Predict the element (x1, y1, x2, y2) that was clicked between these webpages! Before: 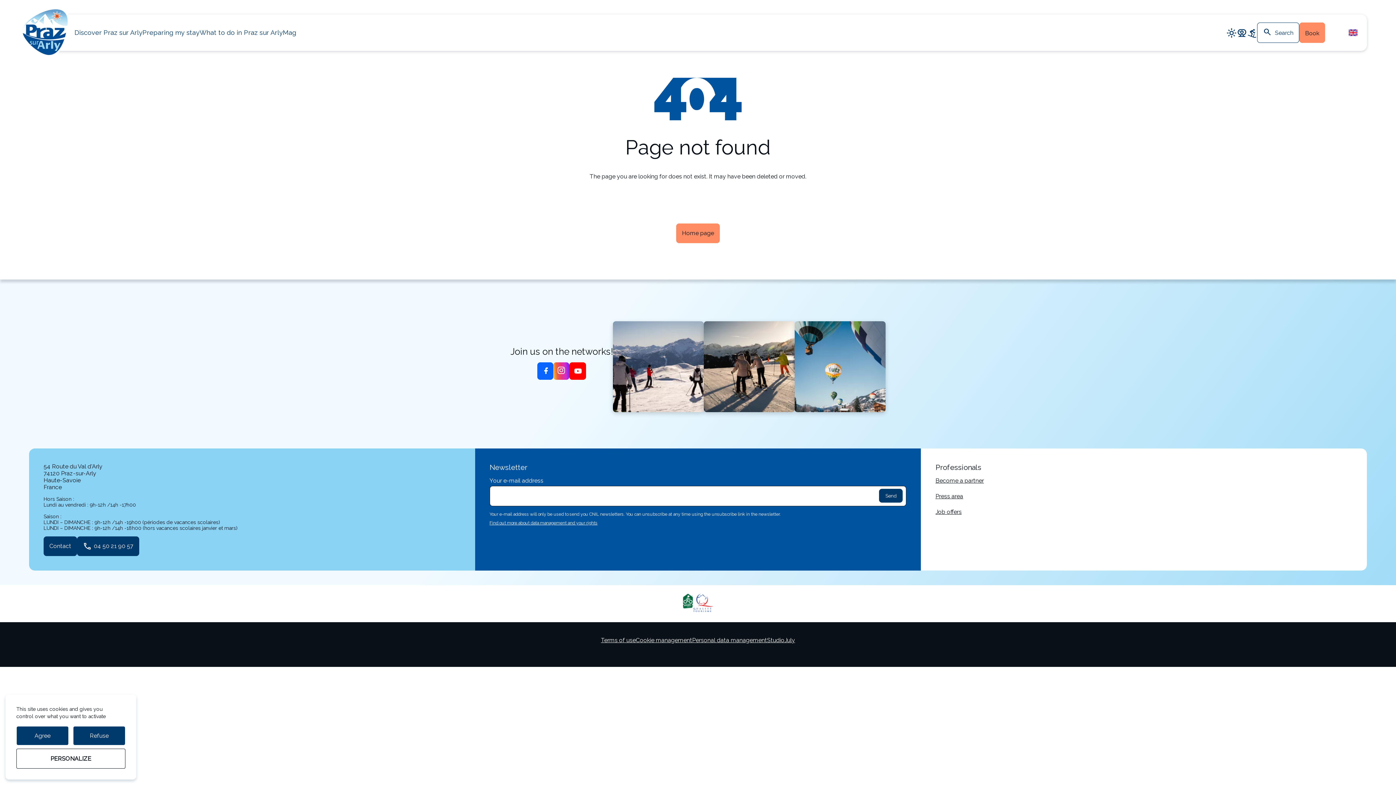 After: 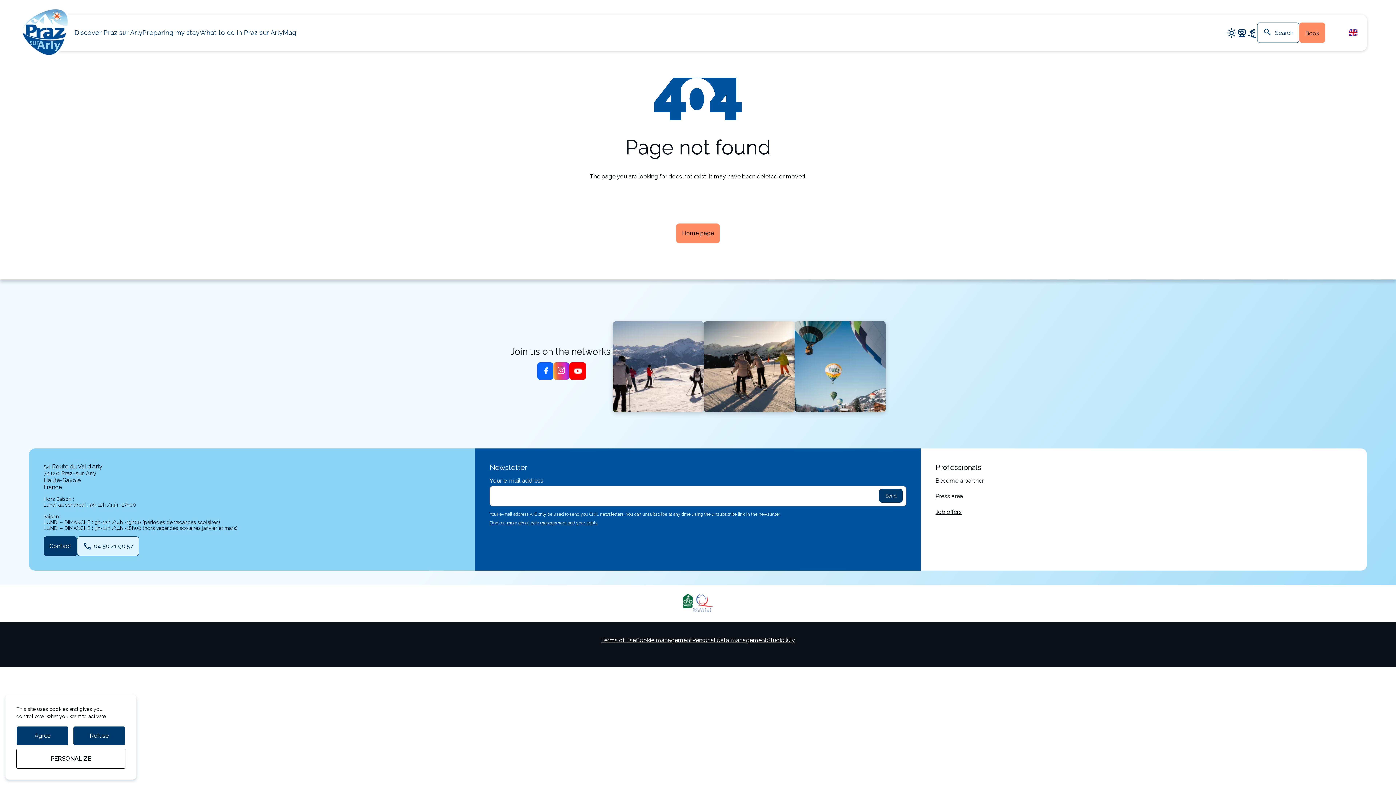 Action: bbox: (77, 536, 139, 556) label: phone
04 50 21 90 57